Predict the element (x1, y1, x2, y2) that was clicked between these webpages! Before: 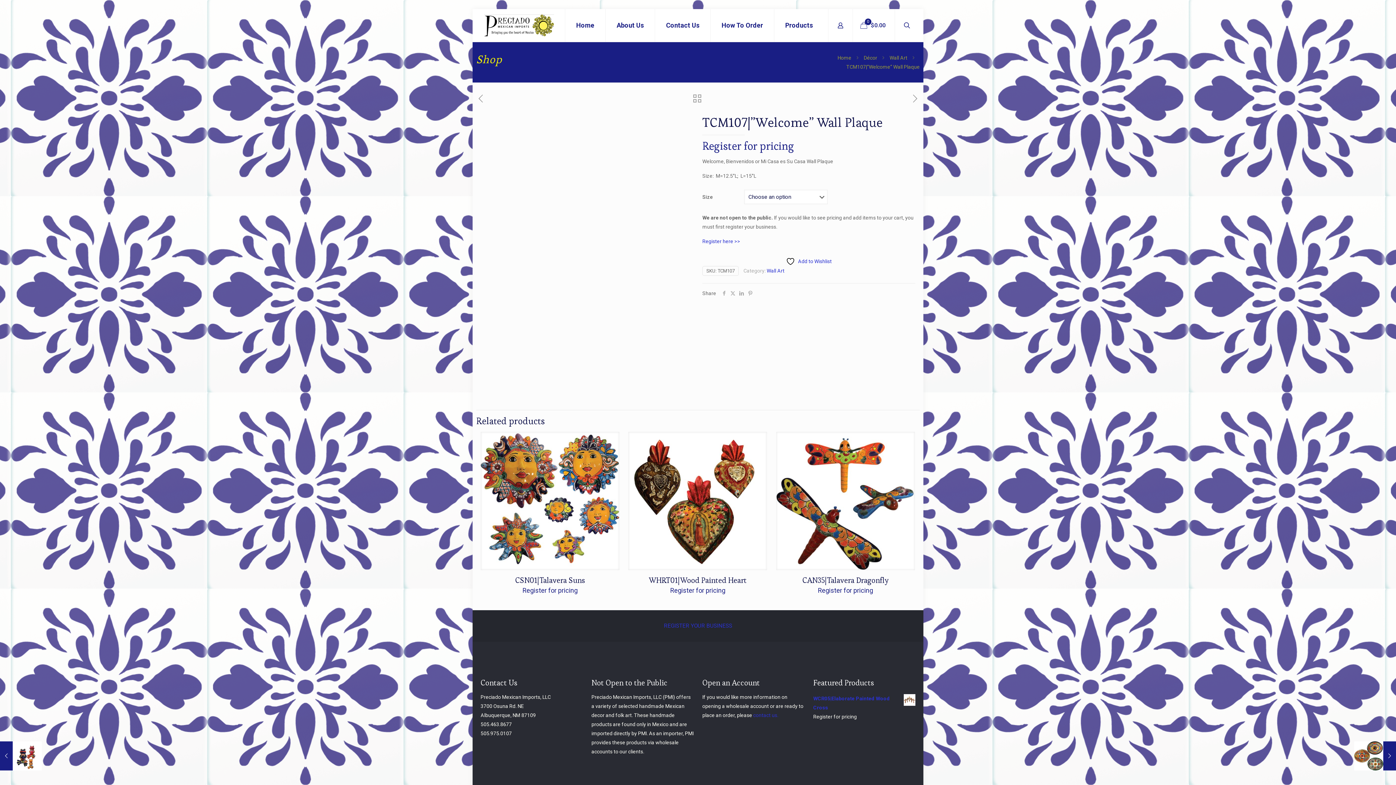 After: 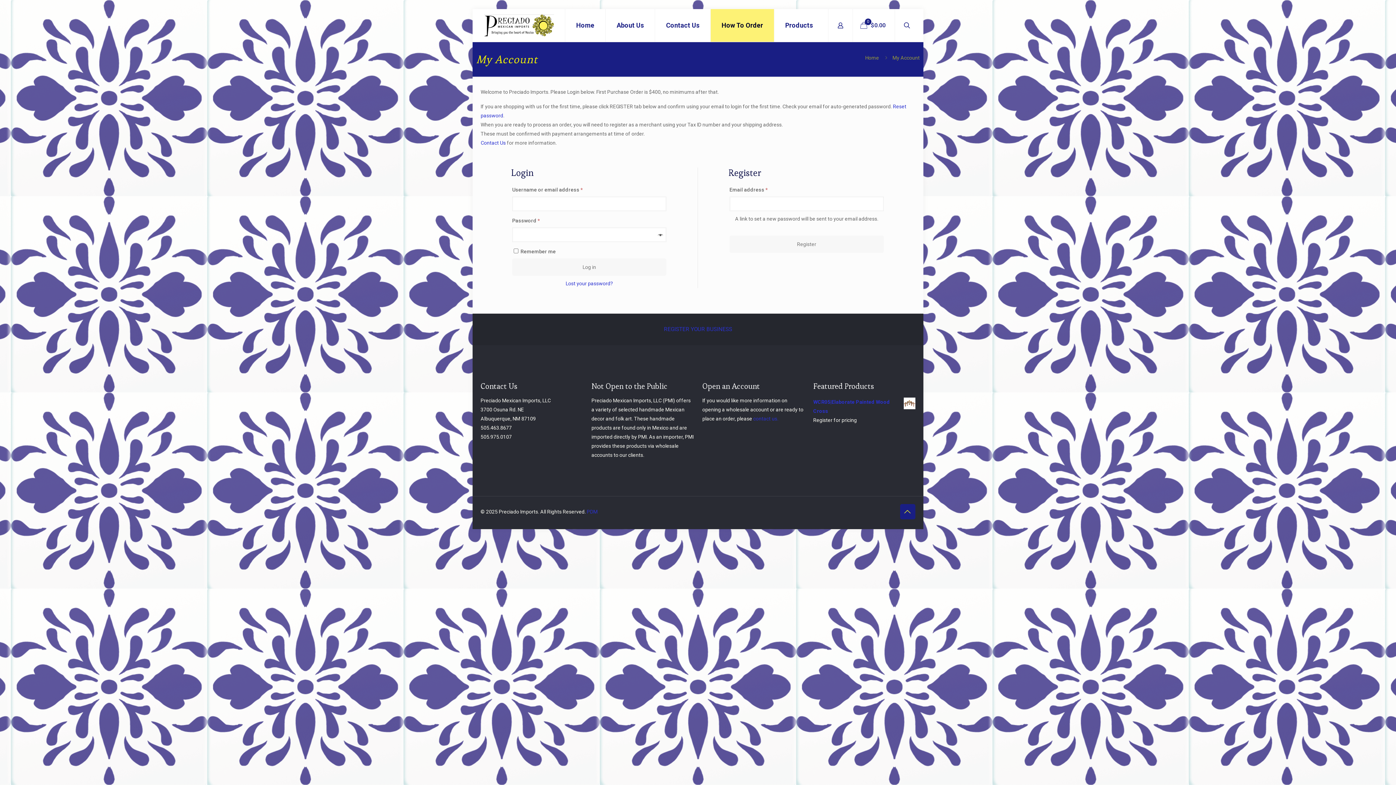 Action: label: Register here >> bbox: (702, 238, 740, 244)